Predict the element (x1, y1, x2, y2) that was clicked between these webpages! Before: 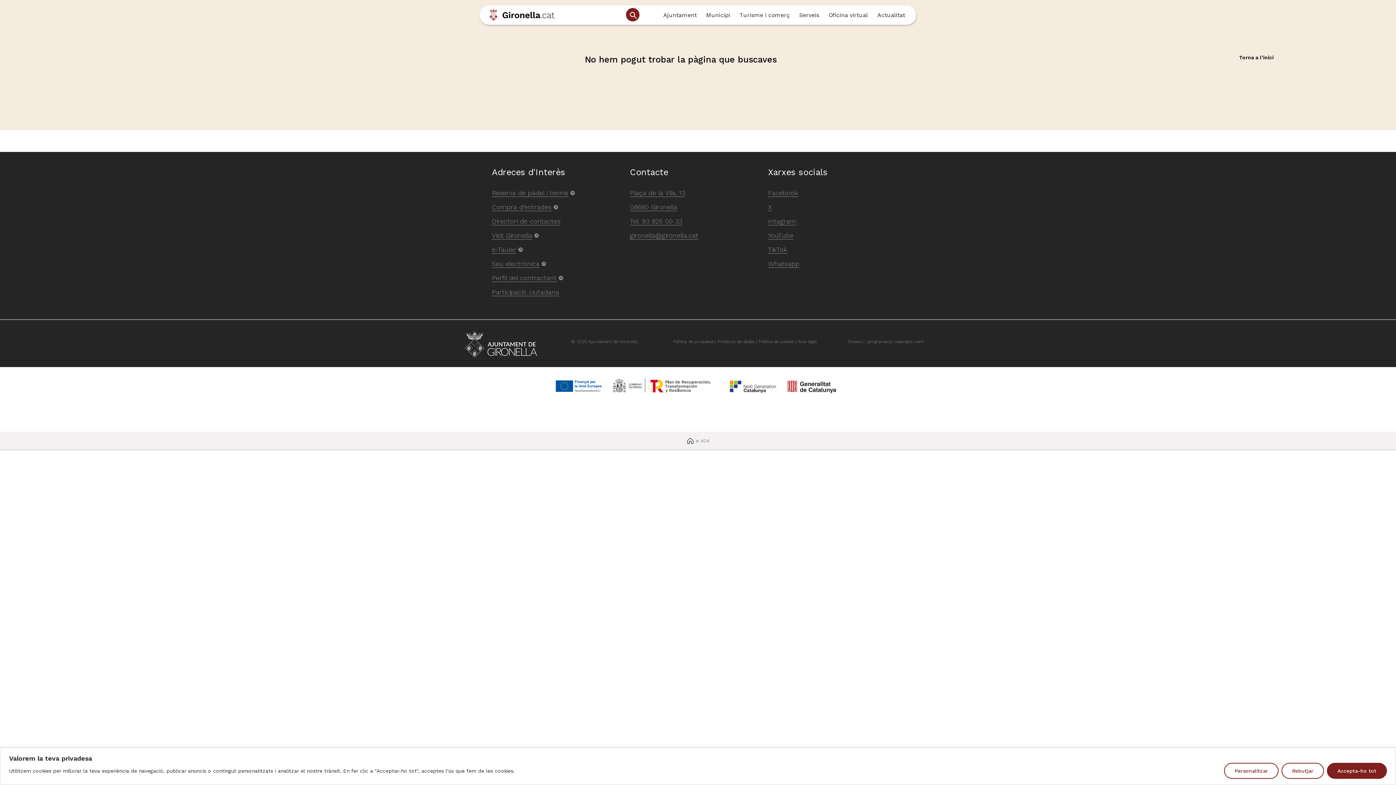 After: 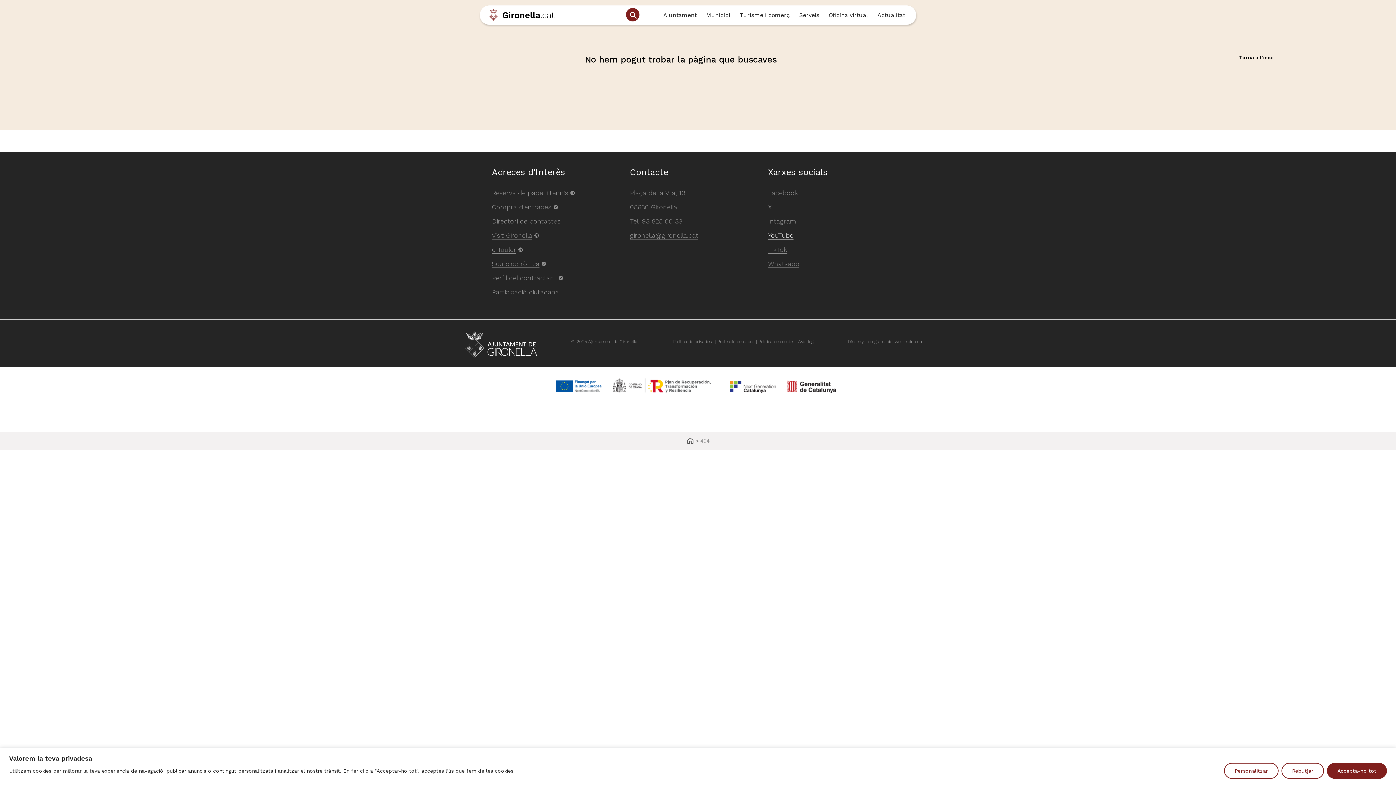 Action: bbox: (768, 231, 793, 239) label: YouTube